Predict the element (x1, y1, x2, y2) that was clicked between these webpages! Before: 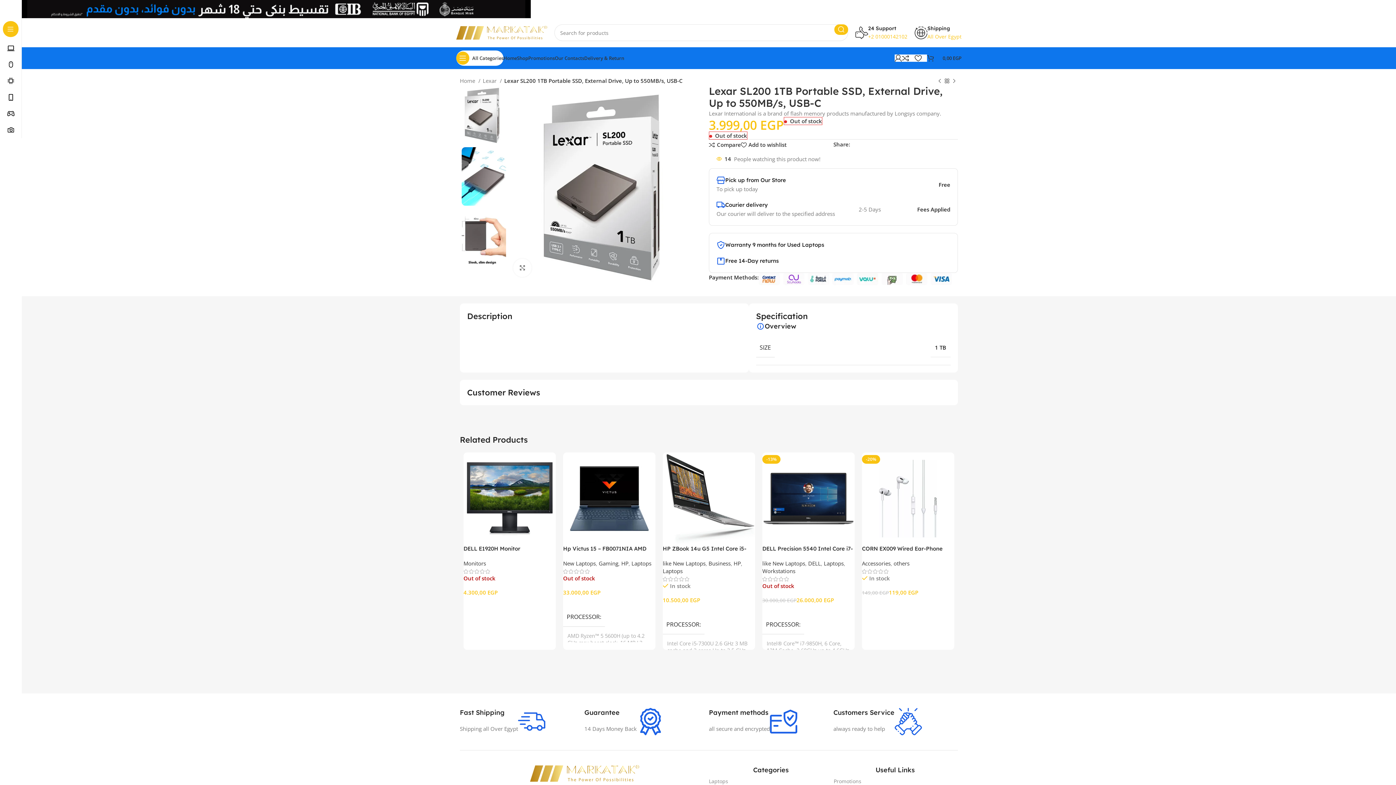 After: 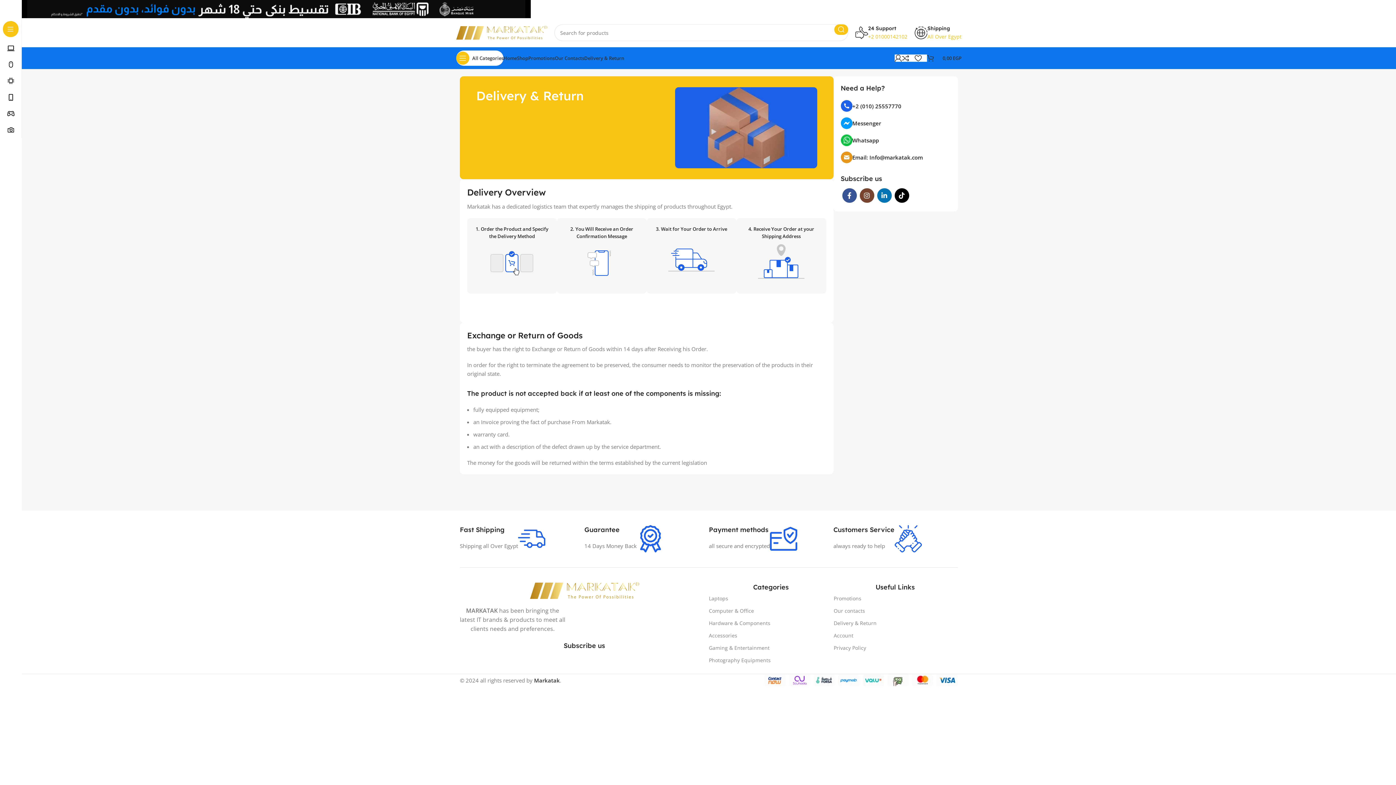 Action: bbox: (584, 50, 624, 65) label: Delivery & Return